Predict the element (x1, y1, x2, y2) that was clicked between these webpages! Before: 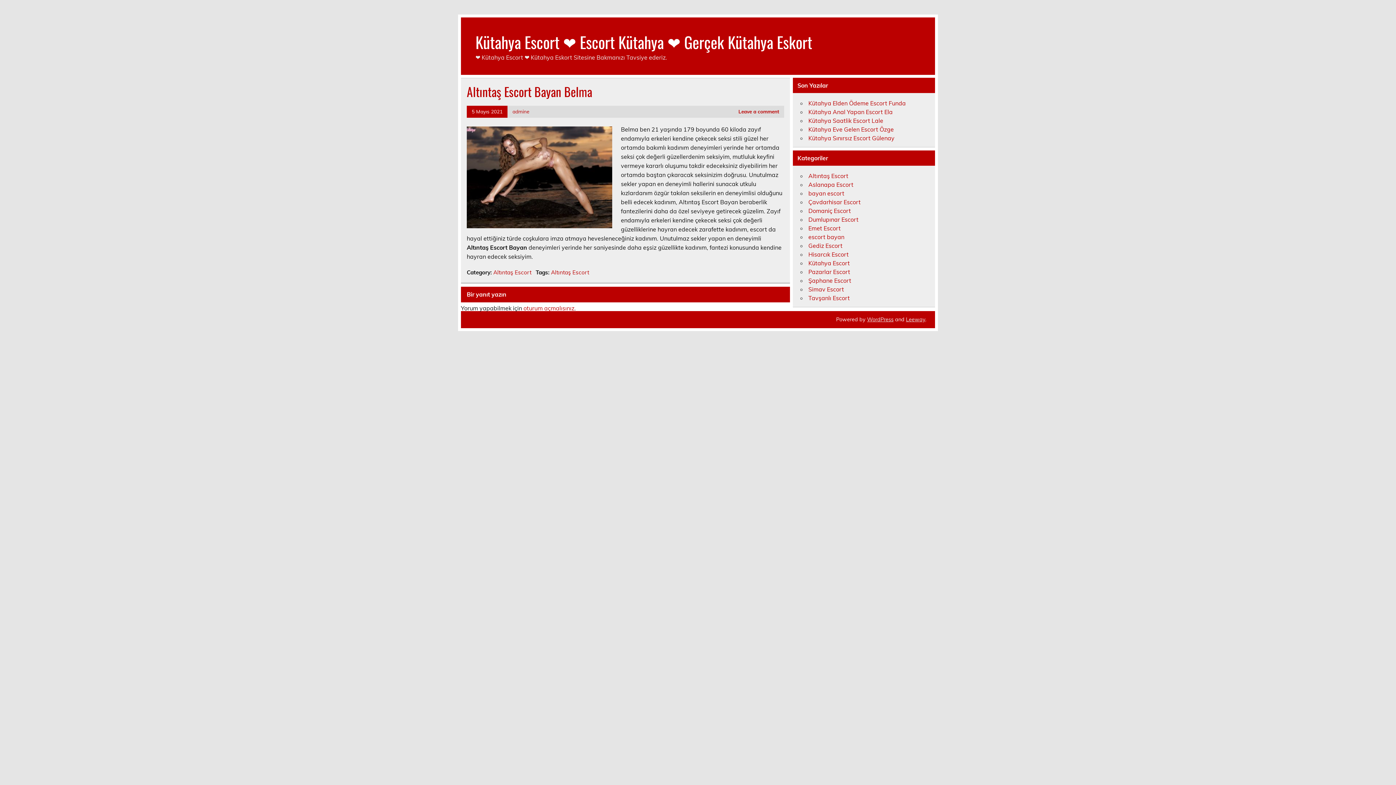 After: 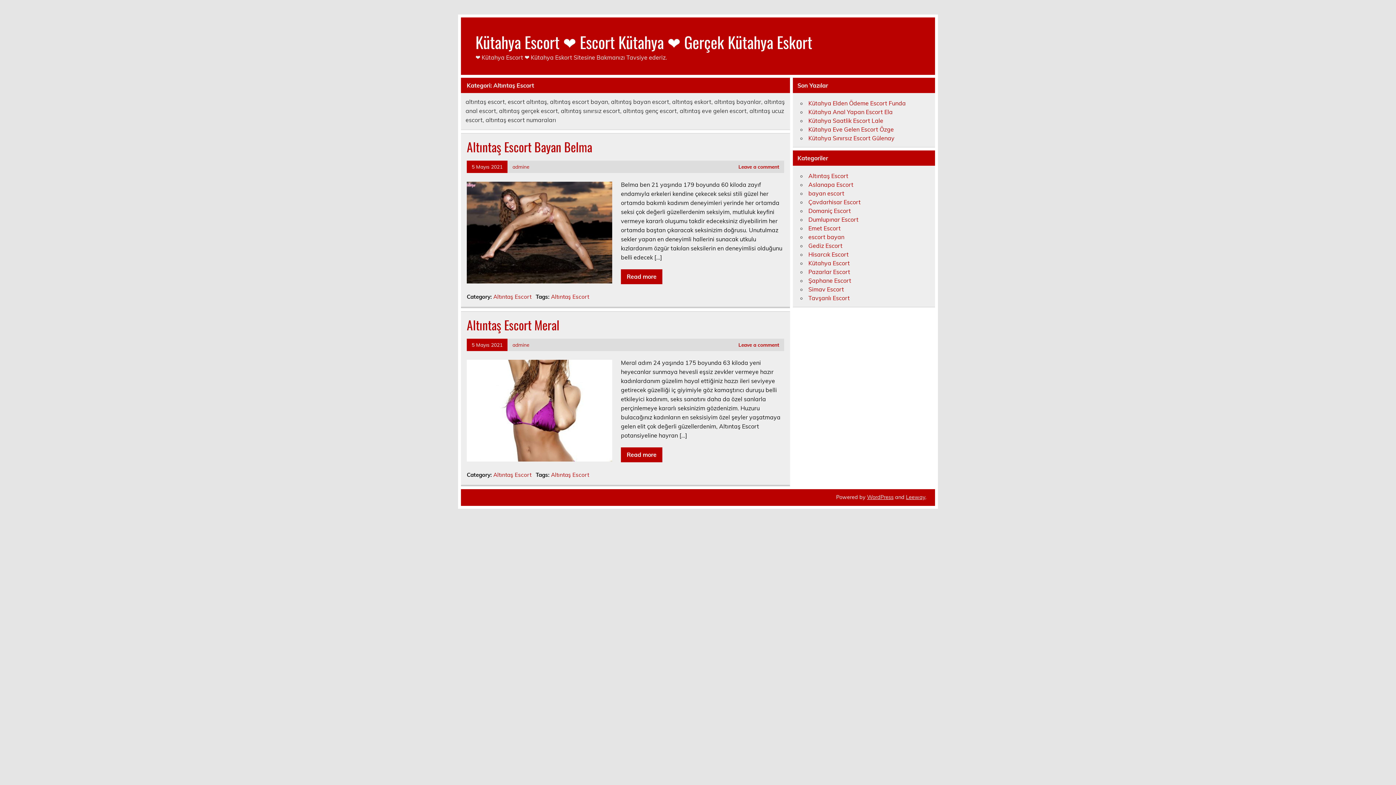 Action: bbox: (808, 172, 848, 179) label: Altıntaş Escort